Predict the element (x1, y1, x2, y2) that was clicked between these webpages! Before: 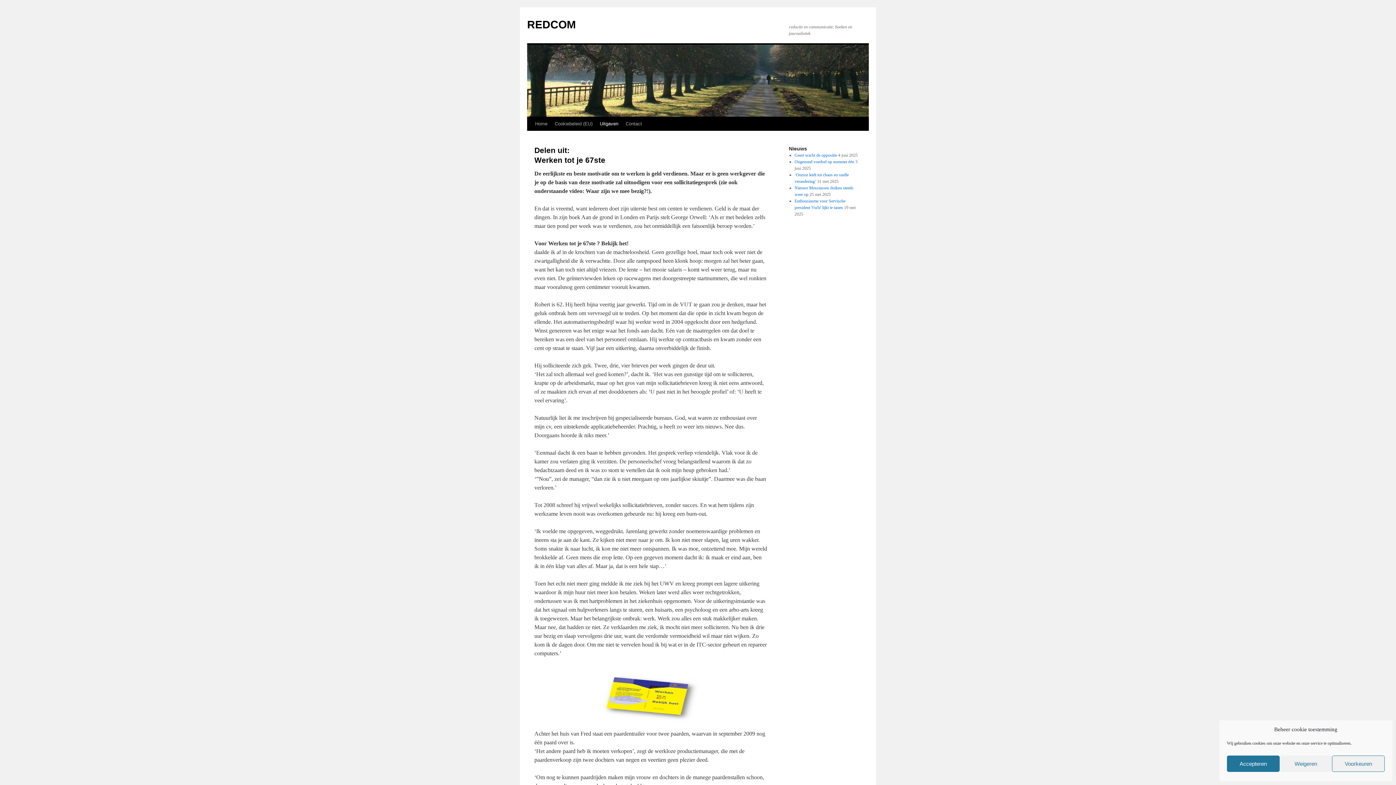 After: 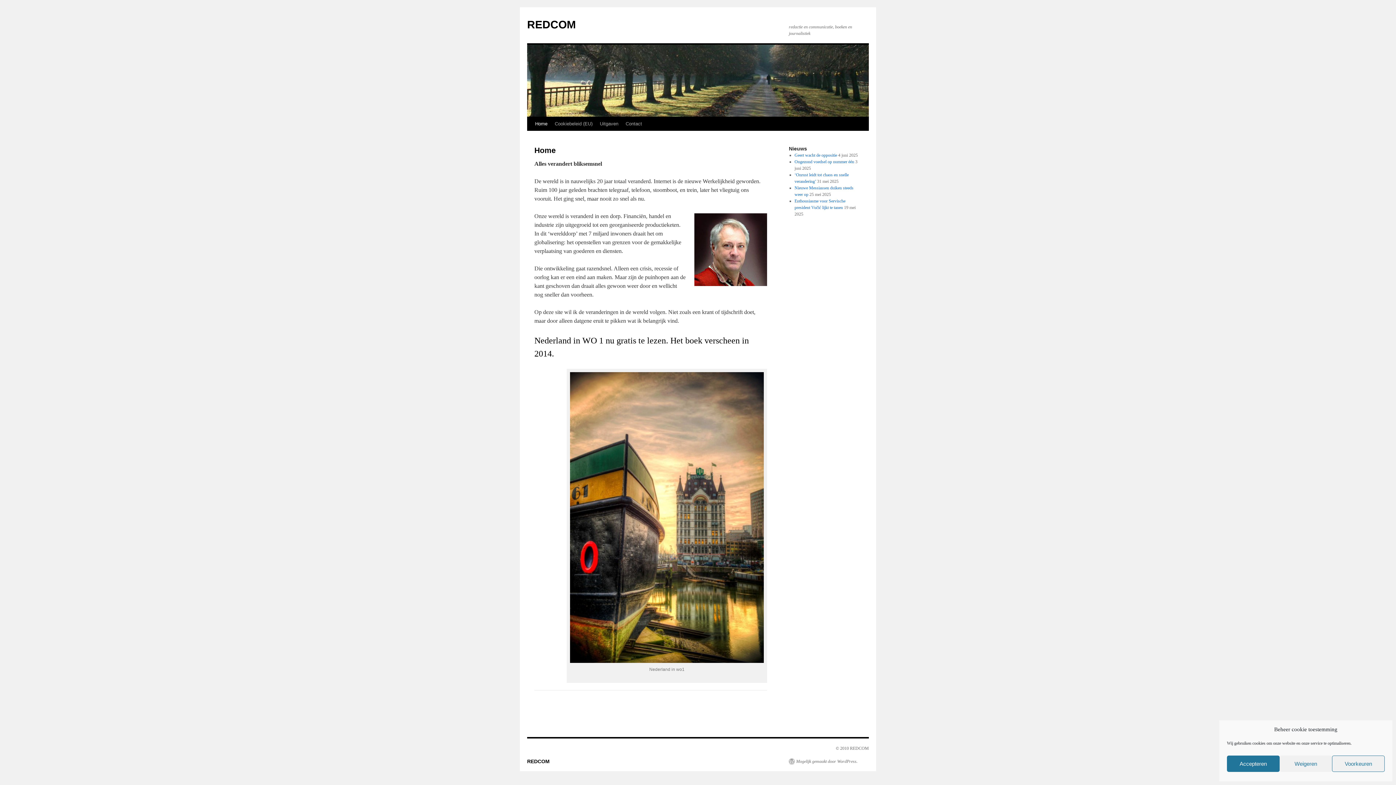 Action: label: REDCOM bbox: (527, 18, 576, 30)